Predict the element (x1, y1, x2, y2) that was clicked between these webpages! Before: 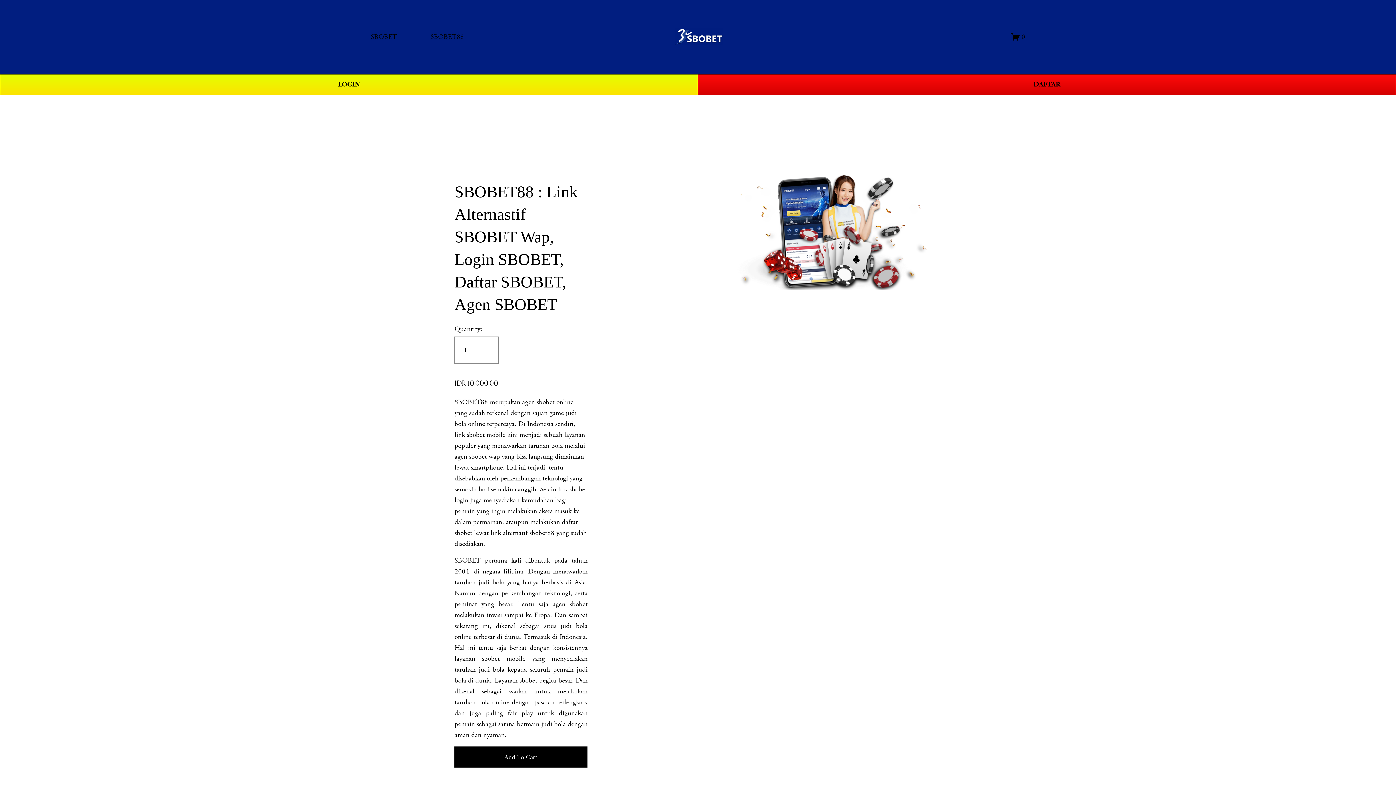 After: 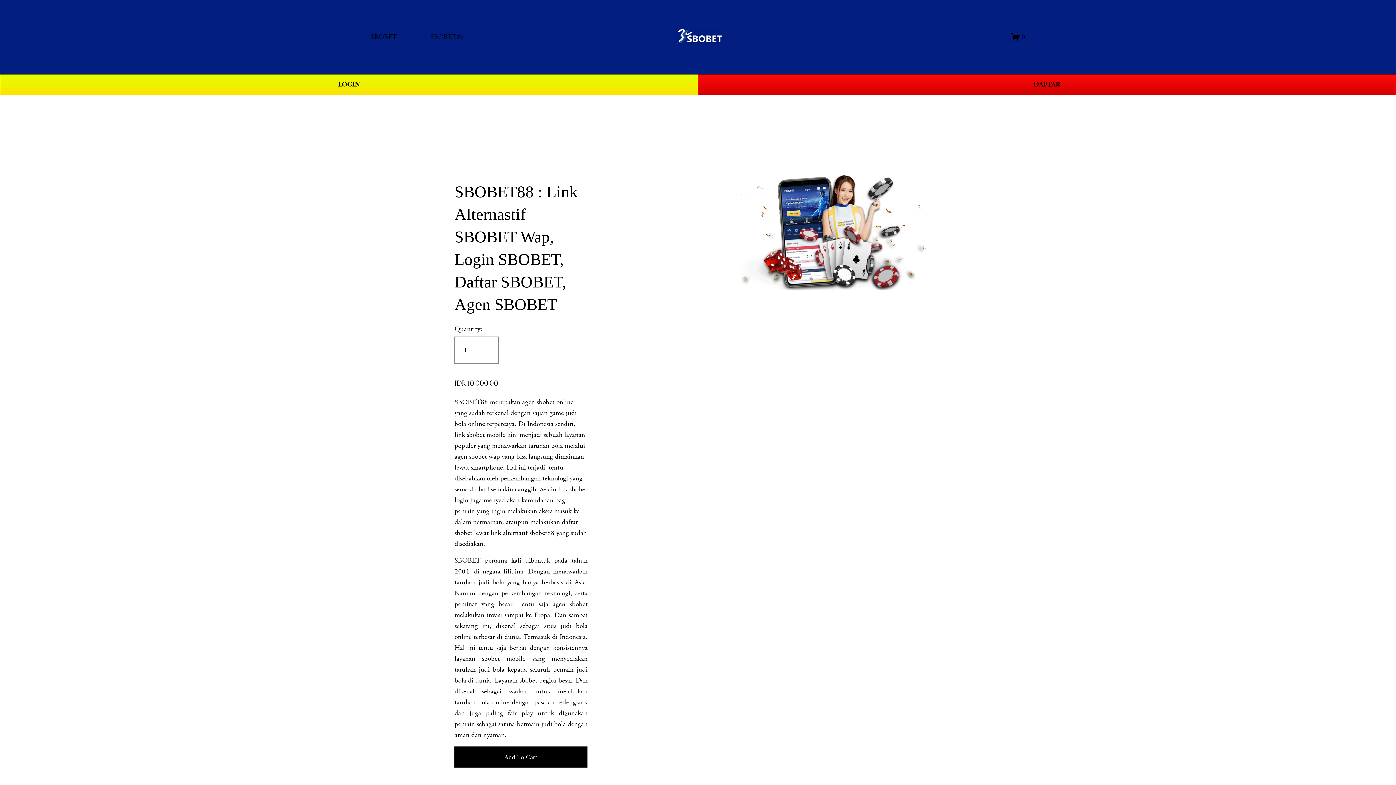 Action: label: 0 bbox: (1011, 32, 1025, 41)